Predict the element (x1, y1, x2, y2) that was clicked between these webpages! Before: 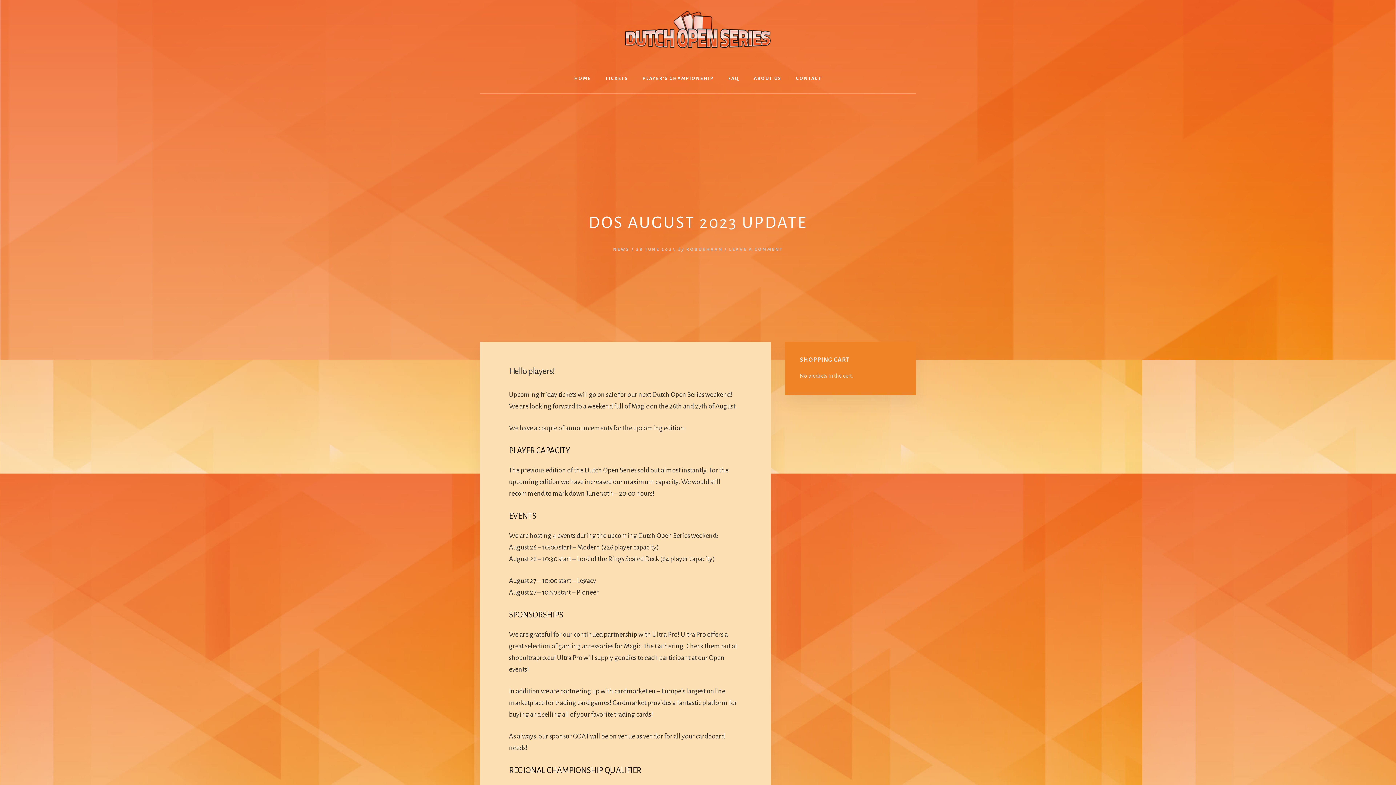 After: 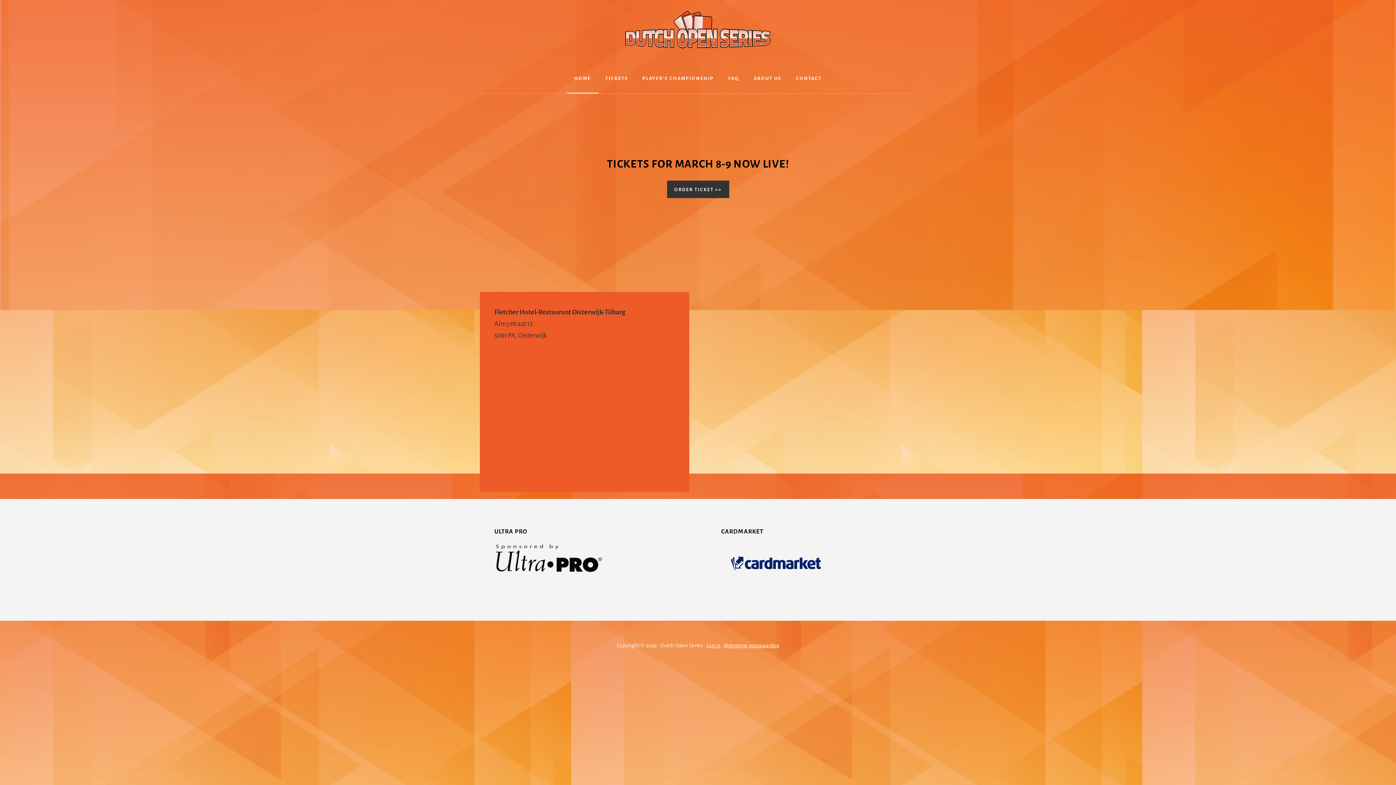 Action: label: HOME bbox: (567, 64, 598, 93)